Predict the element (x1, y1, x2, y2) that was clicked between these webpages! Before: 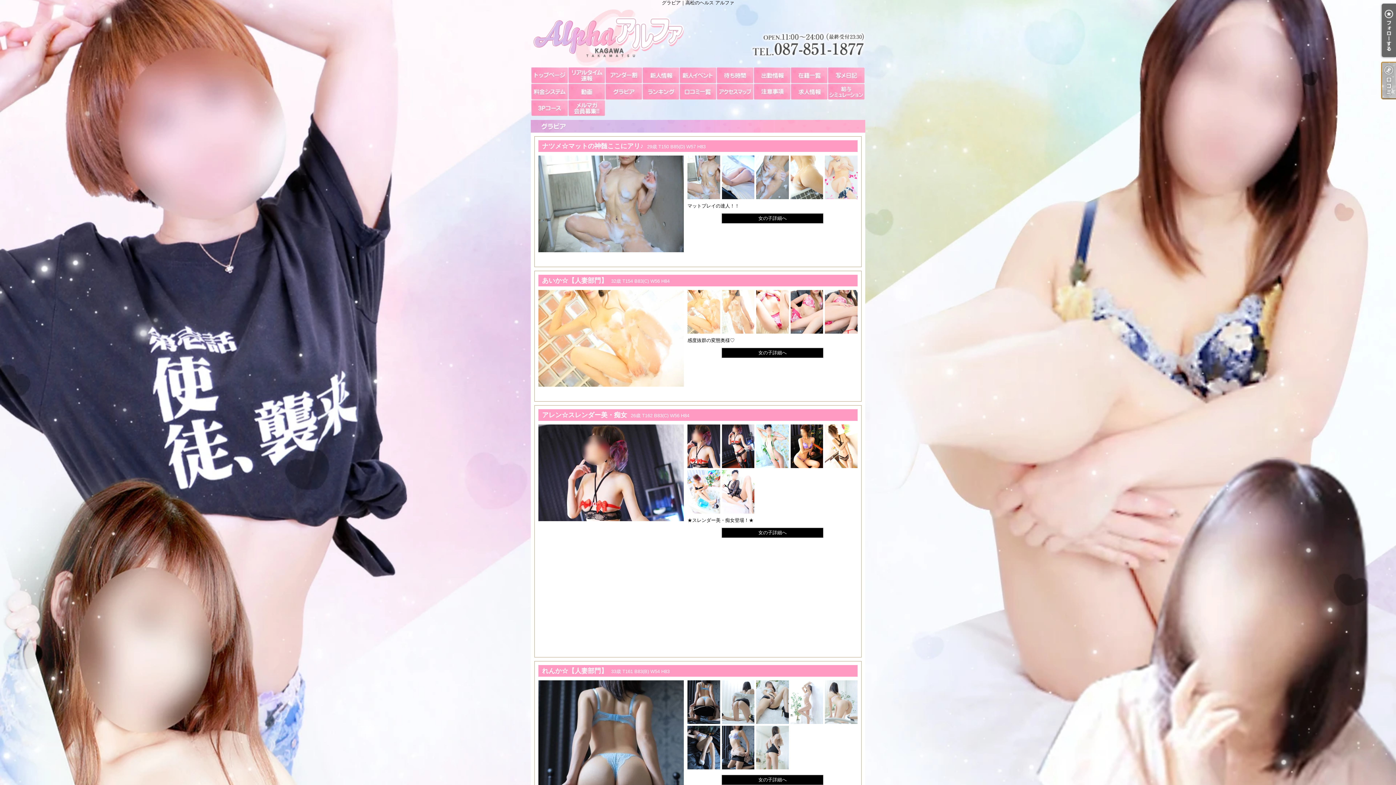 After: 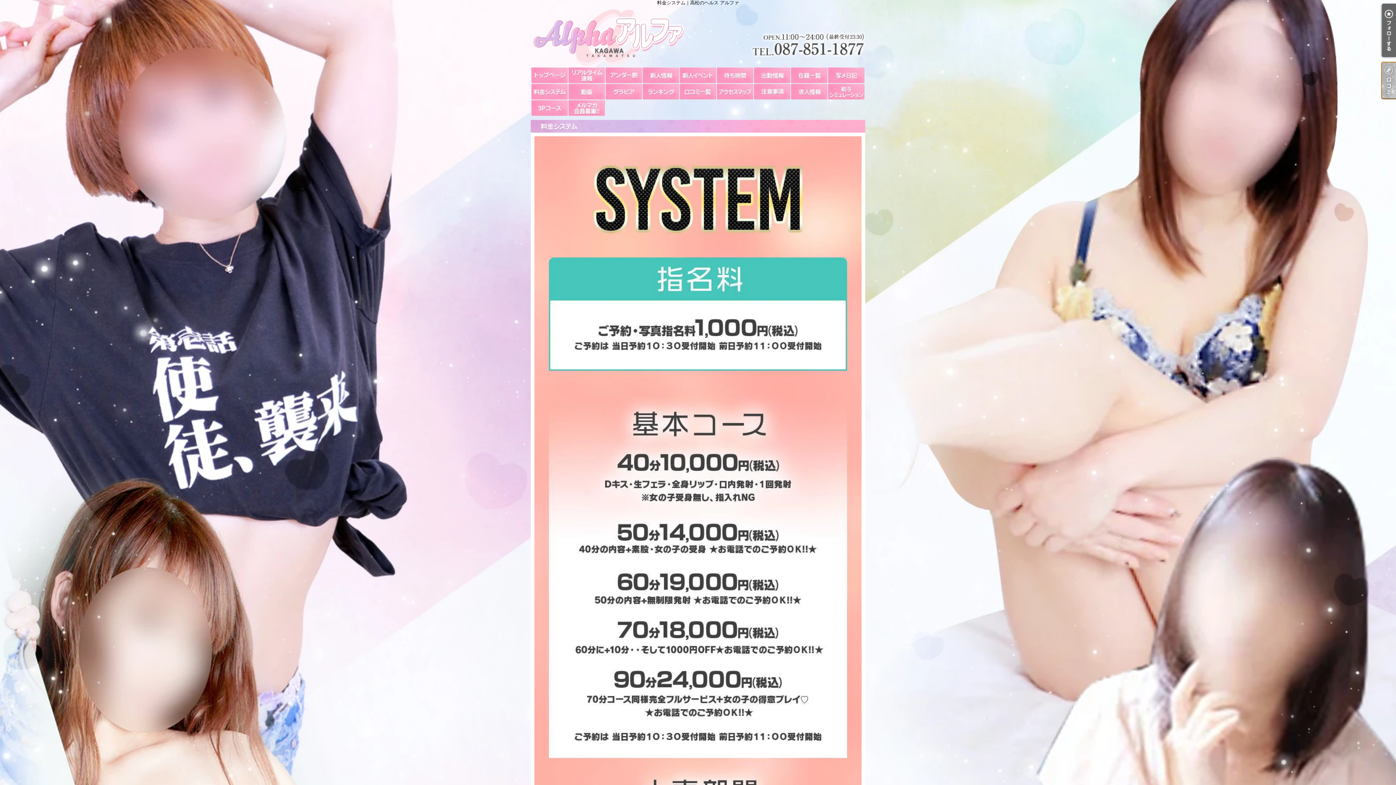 Action: label: 料金システム bbox: (531, 83, 567, 99)